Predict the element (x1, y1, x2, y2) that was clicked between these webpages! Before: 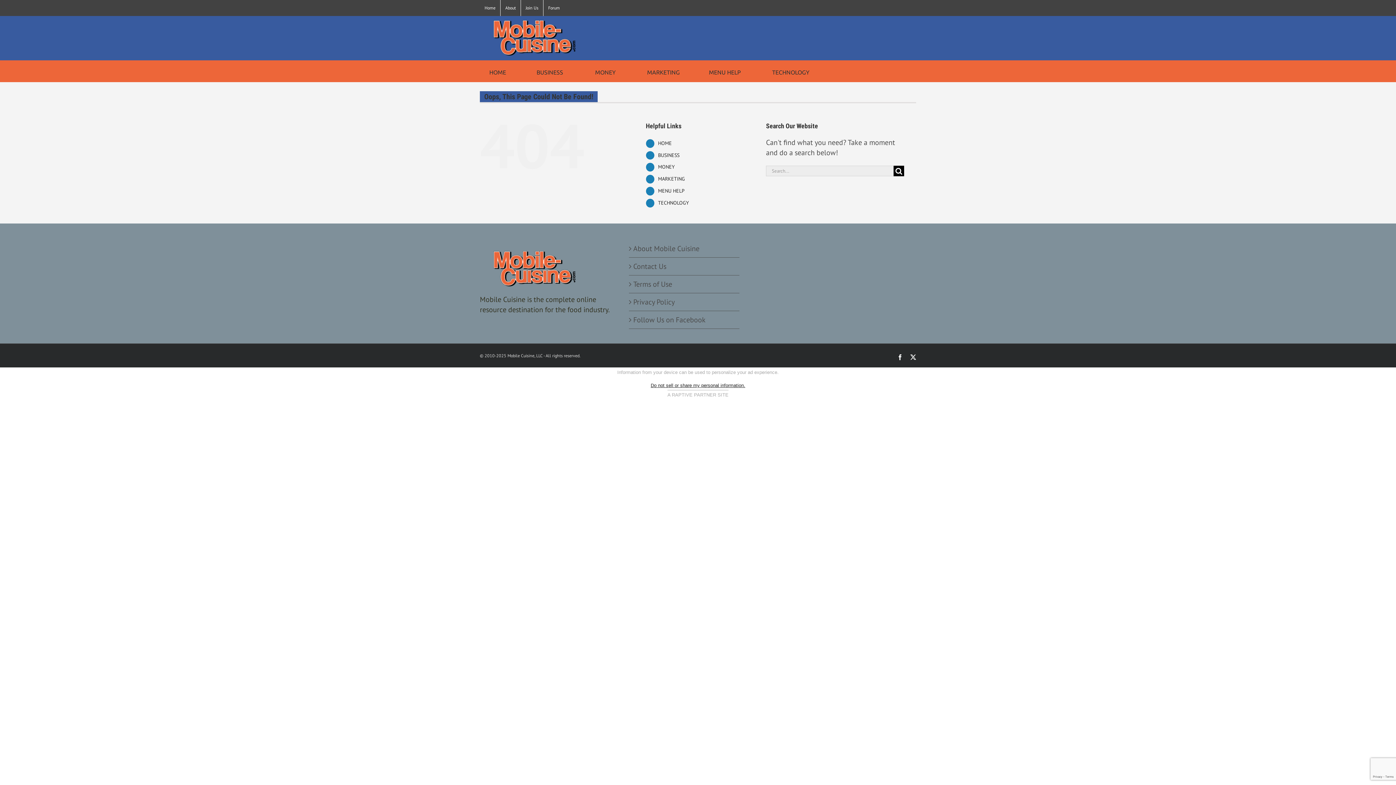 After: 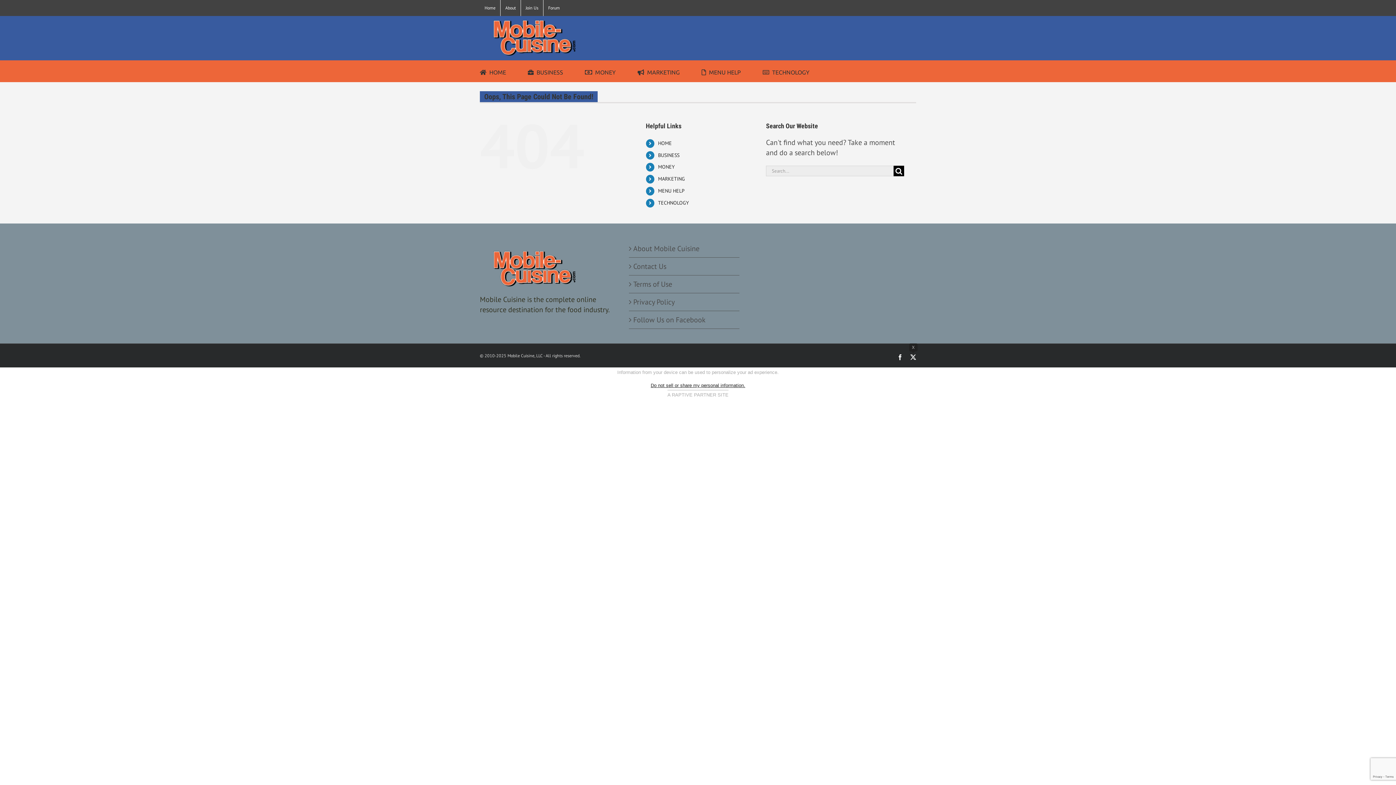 Action: label: X bbox: (910, 354, 916, 360)